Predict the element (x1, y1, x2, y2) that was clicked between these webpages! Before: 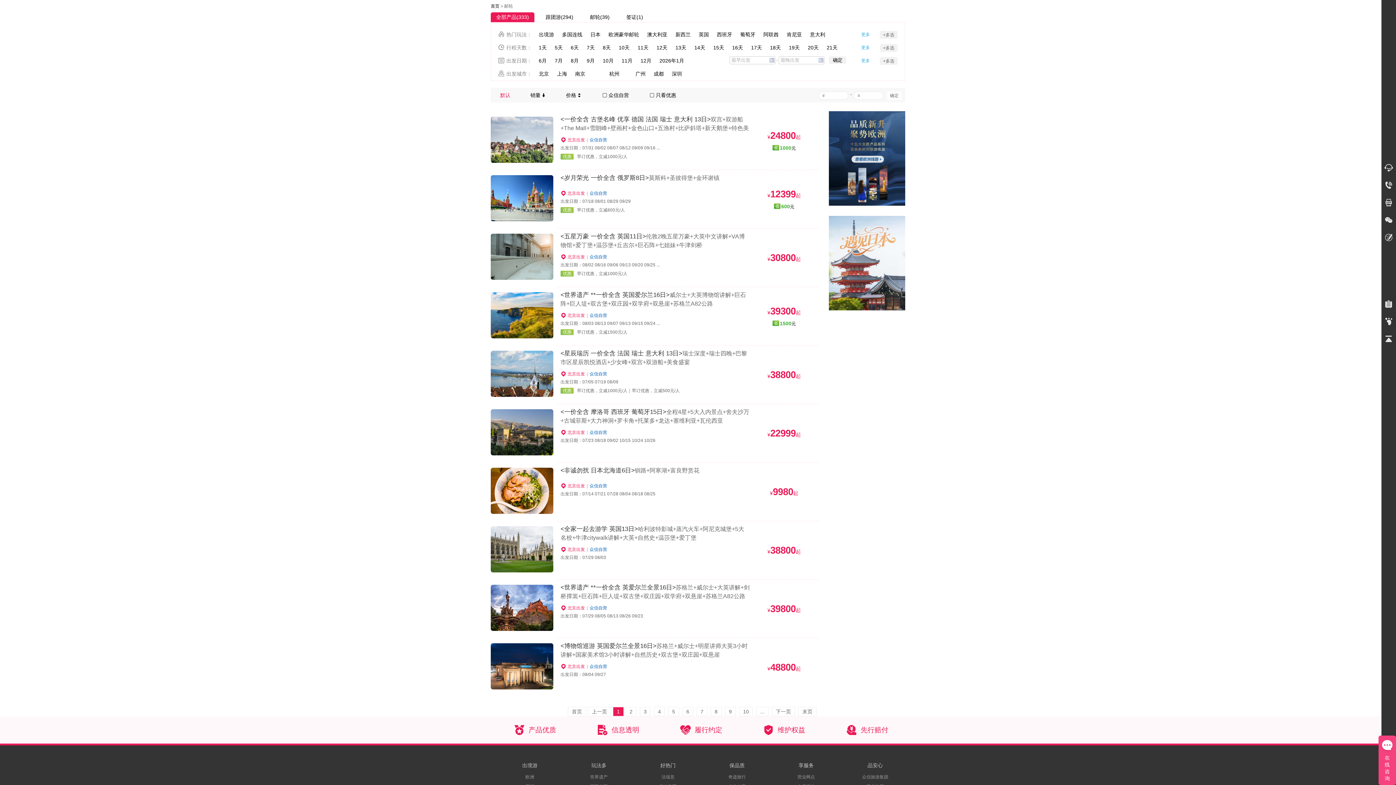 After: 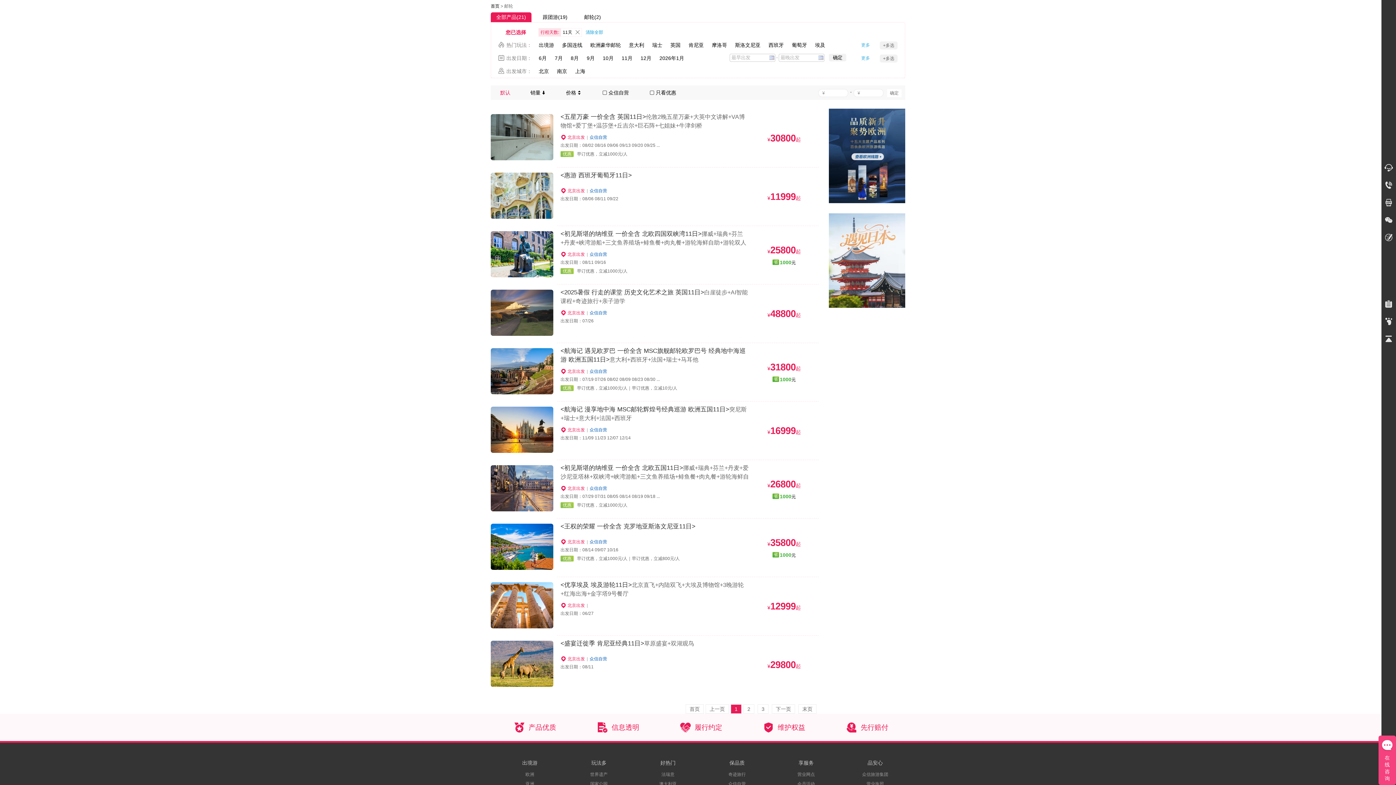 Action: bbox: (637, 44, 648, 50) label: 11天